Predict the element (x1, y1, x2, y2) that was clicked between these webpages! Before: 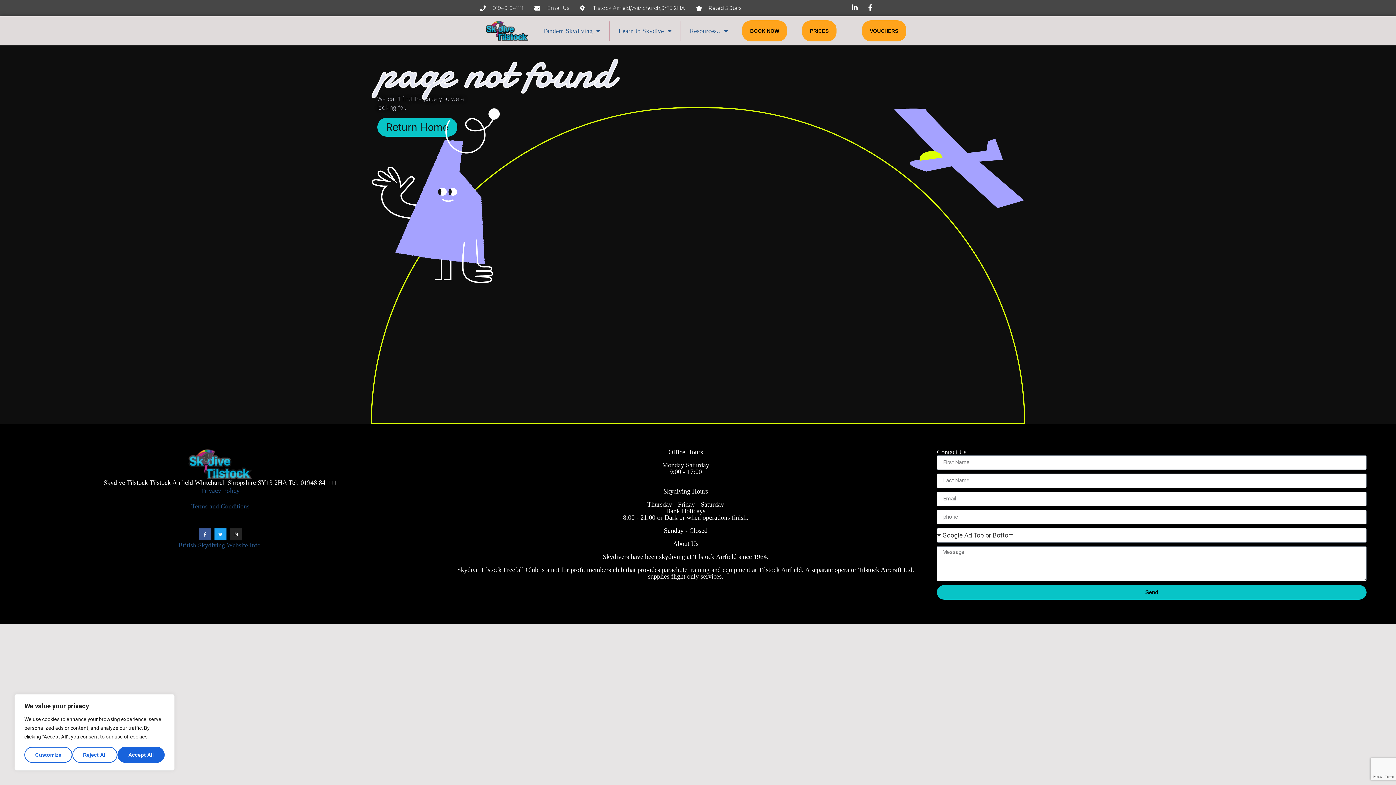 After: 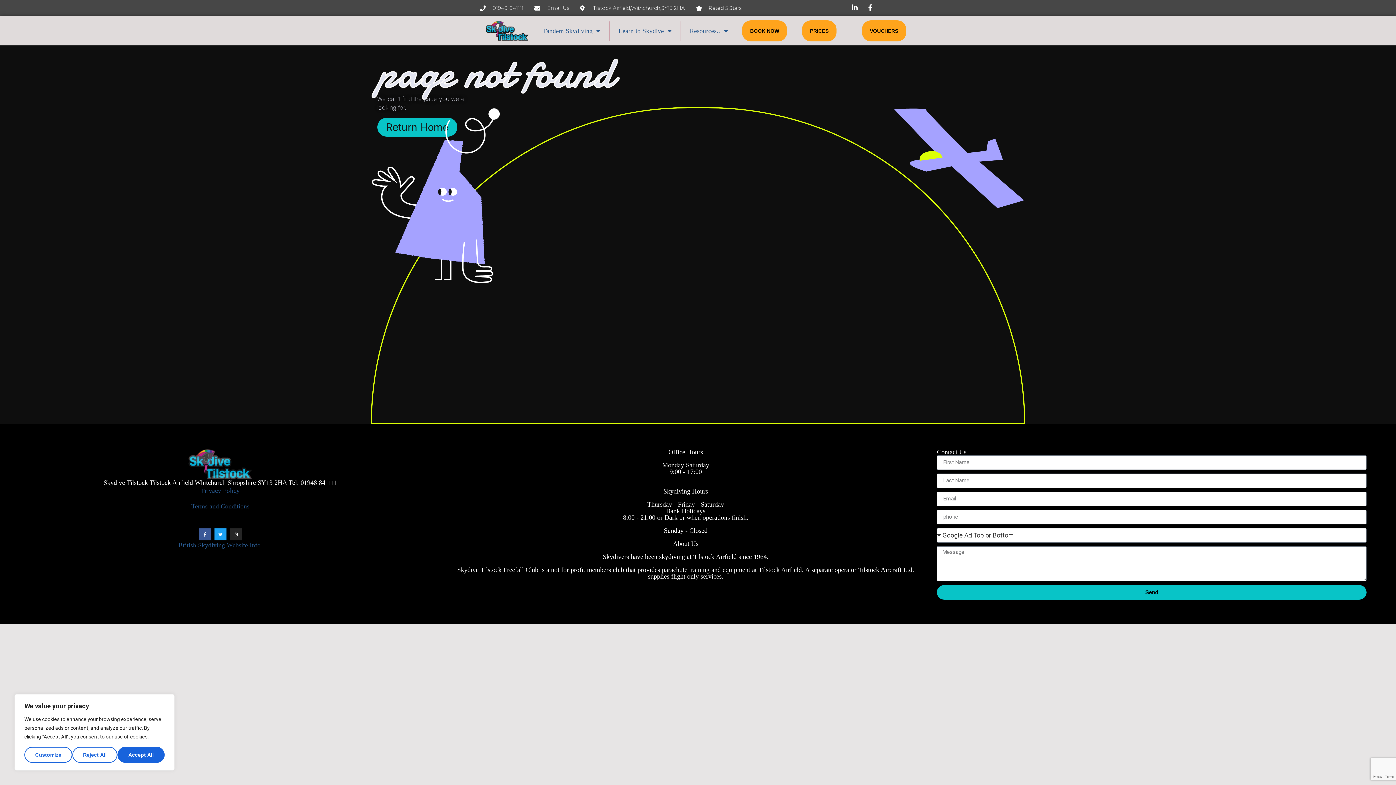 Action: label: Email Us bbox: (534, 4, 569, 12)